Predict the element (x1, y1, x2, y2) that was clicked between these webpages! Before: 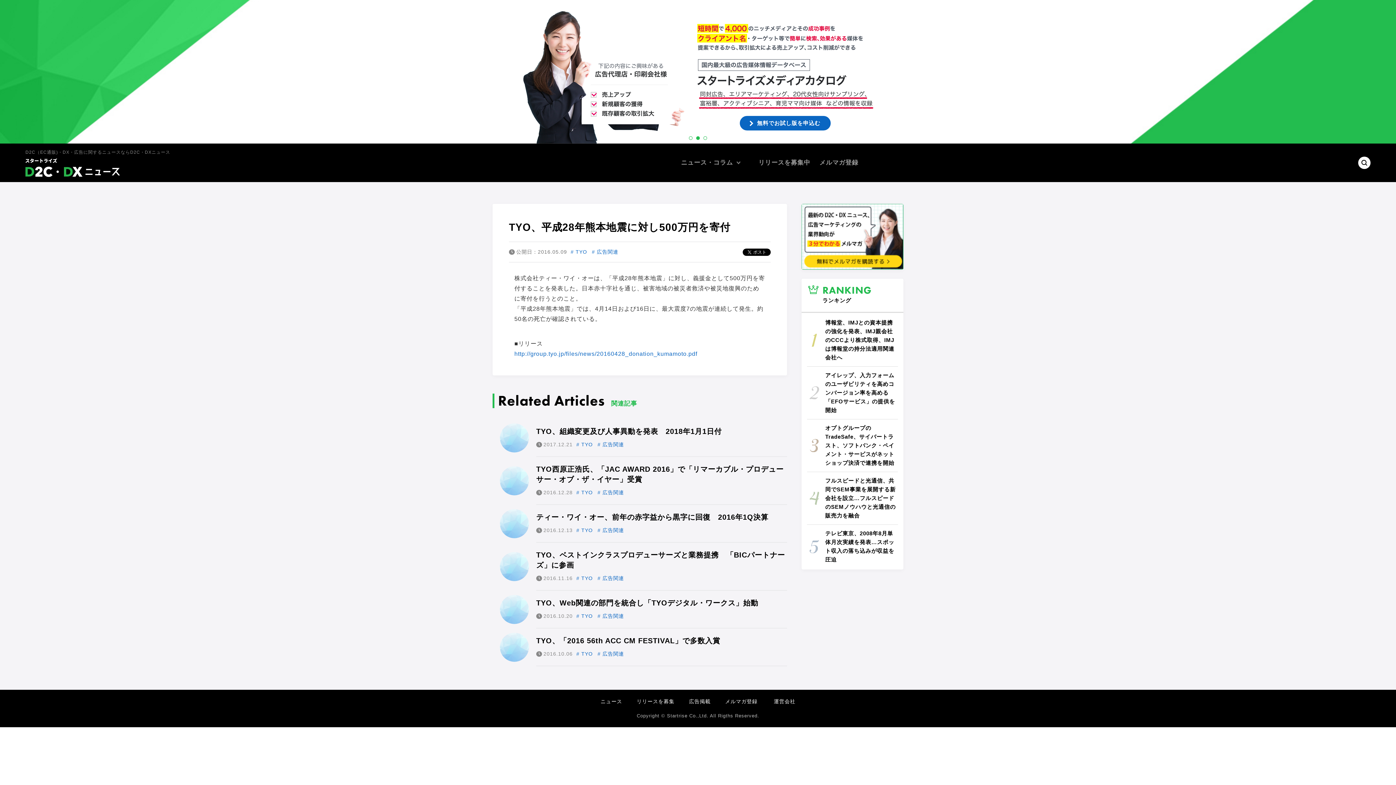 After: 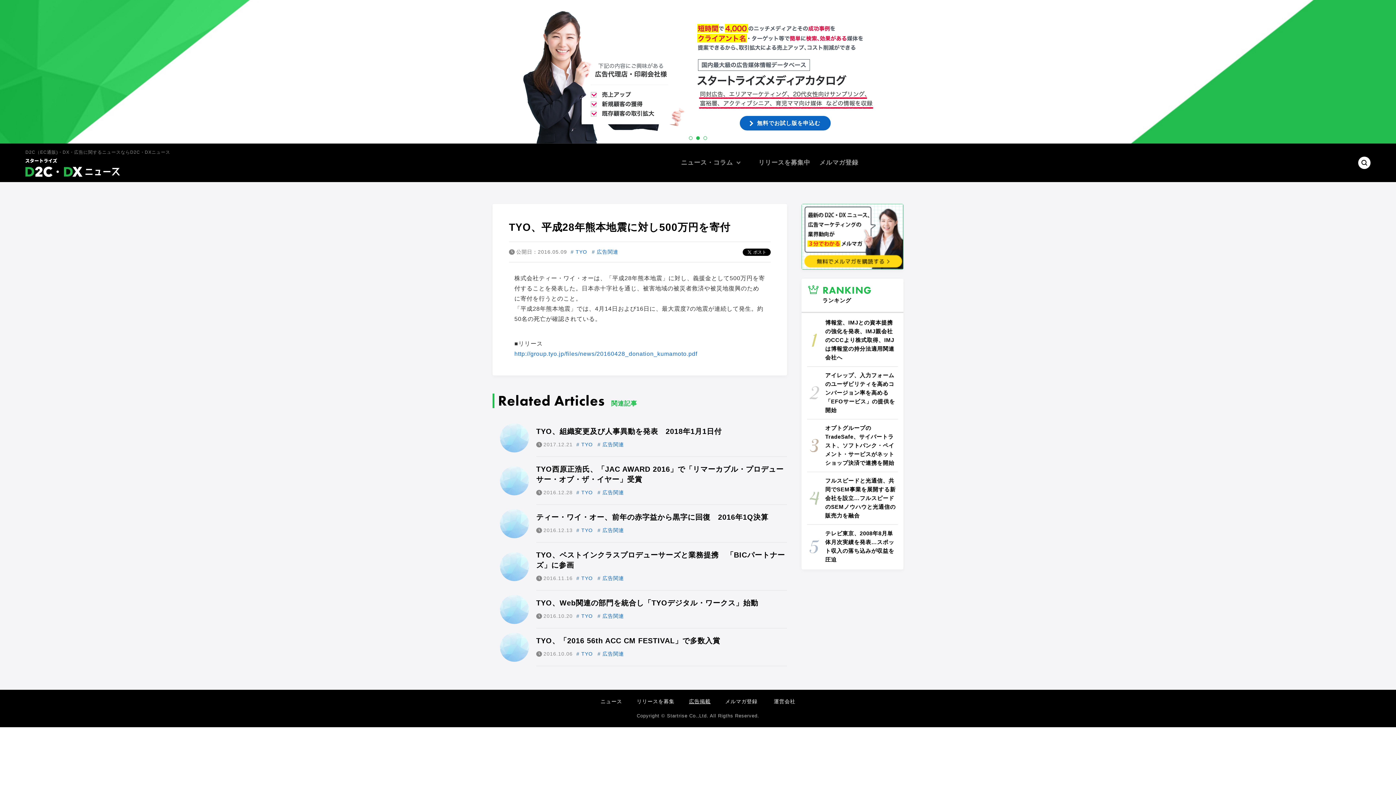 Action: bbox: (689, 698, 710, 704) label: 広告掲載